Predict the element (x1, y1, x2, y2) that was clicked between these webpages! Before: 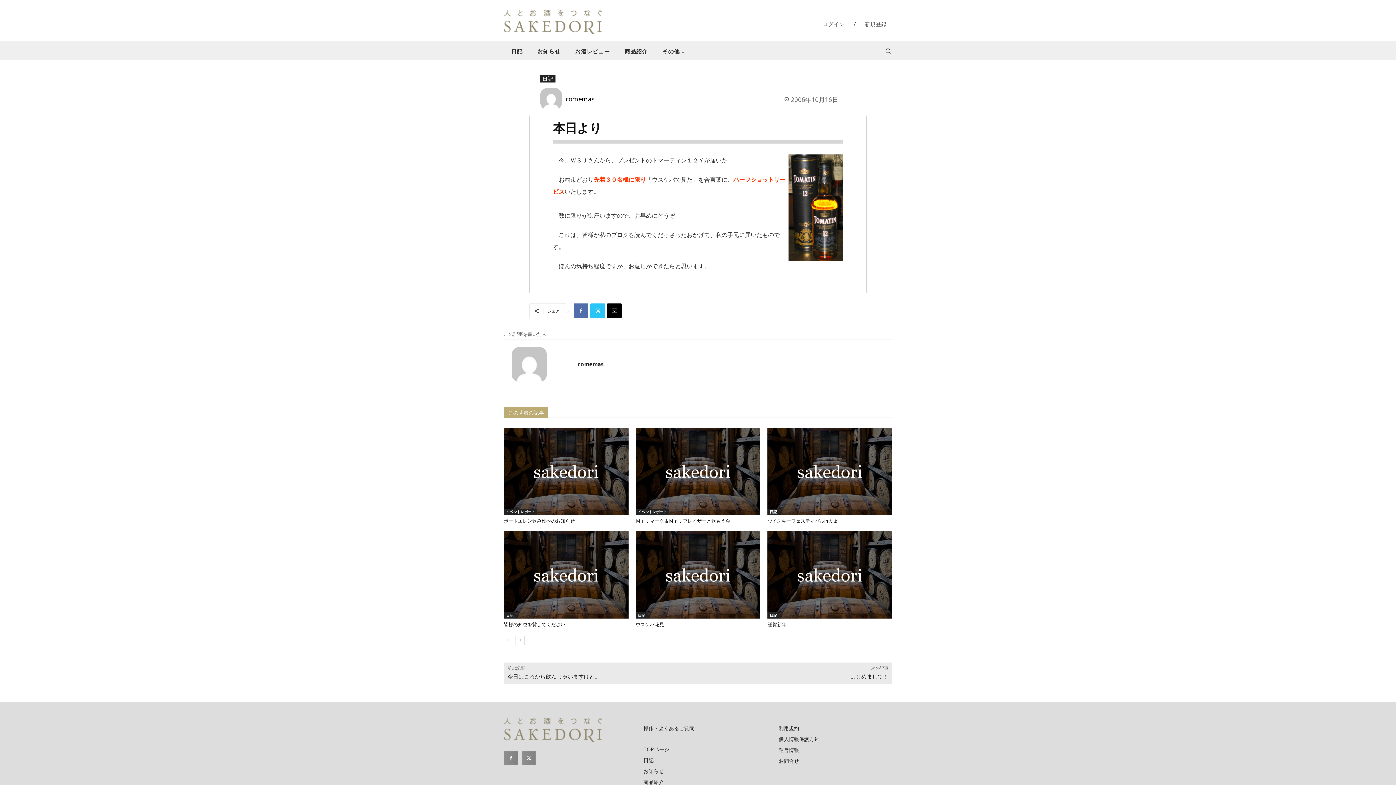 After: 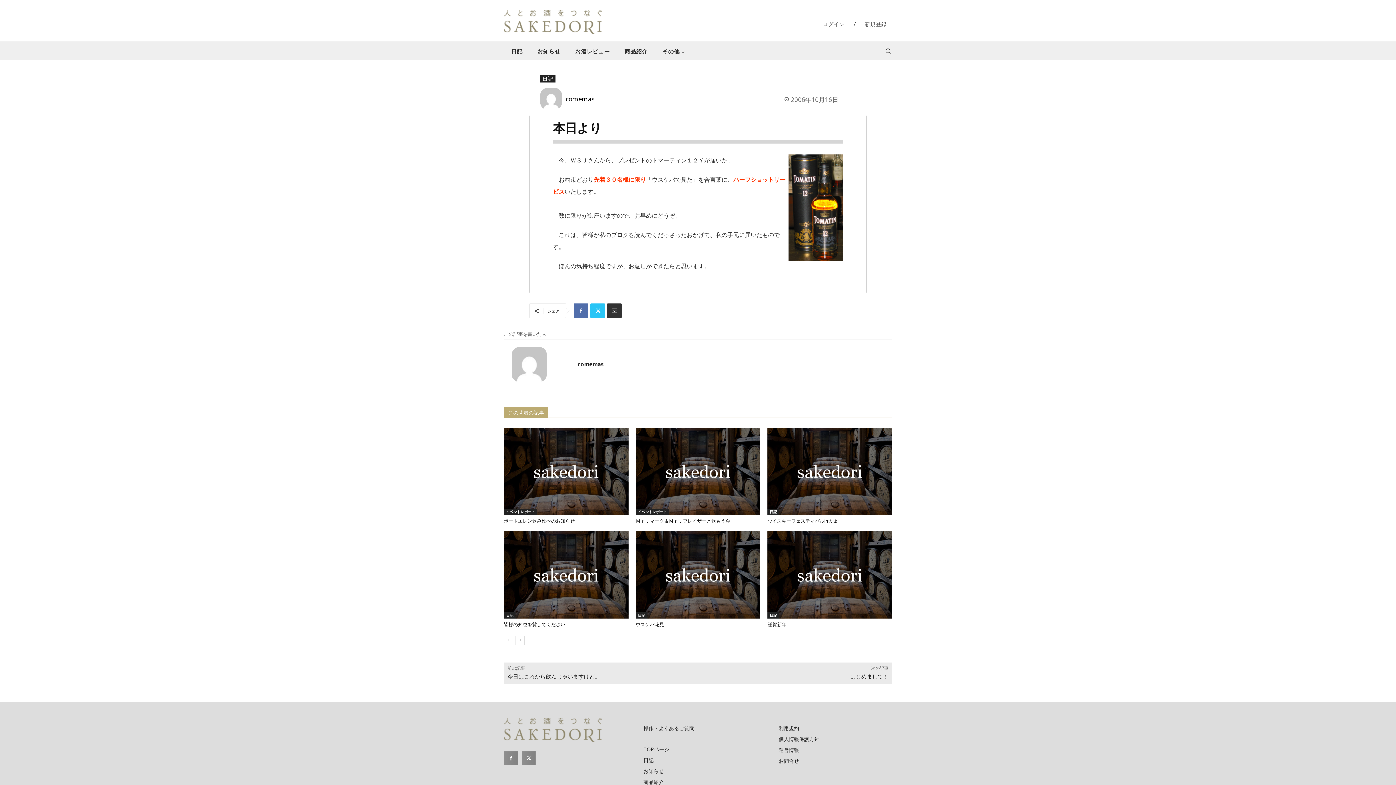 Action: bbox: (607, 303, 621, 318)